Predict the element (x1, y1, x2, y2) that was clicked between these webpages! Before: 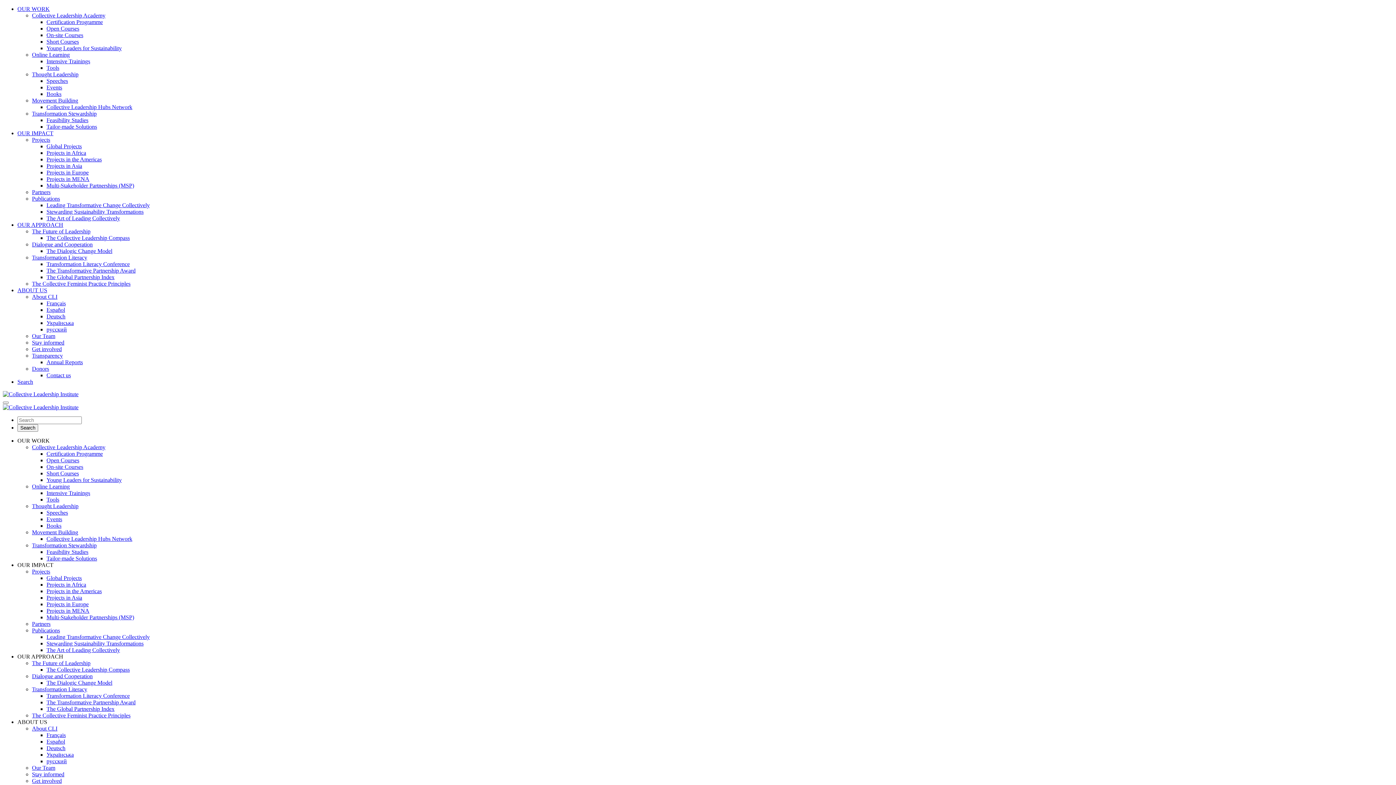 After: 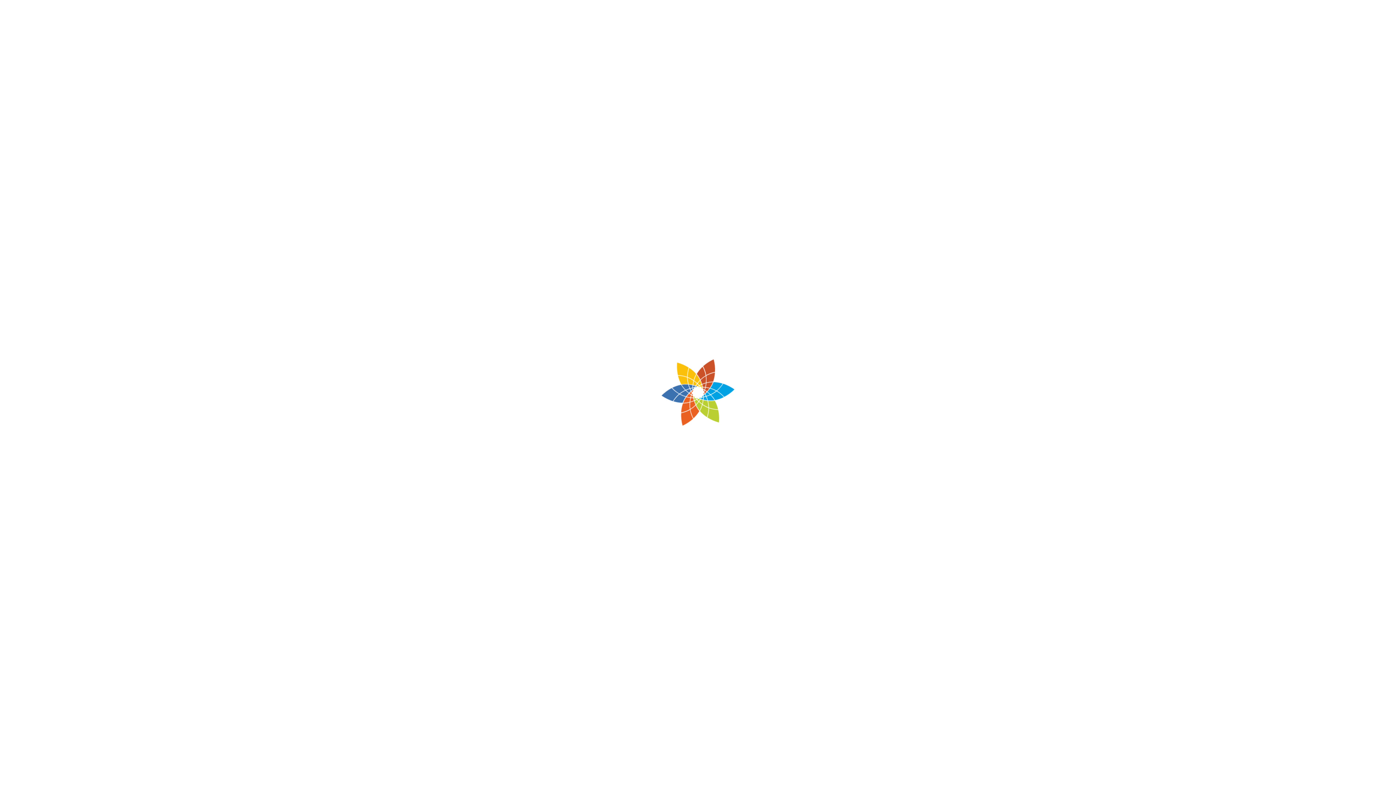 Action: bbox: (32, 280, 130, 286) label: The Collective Feminist Practice Principles